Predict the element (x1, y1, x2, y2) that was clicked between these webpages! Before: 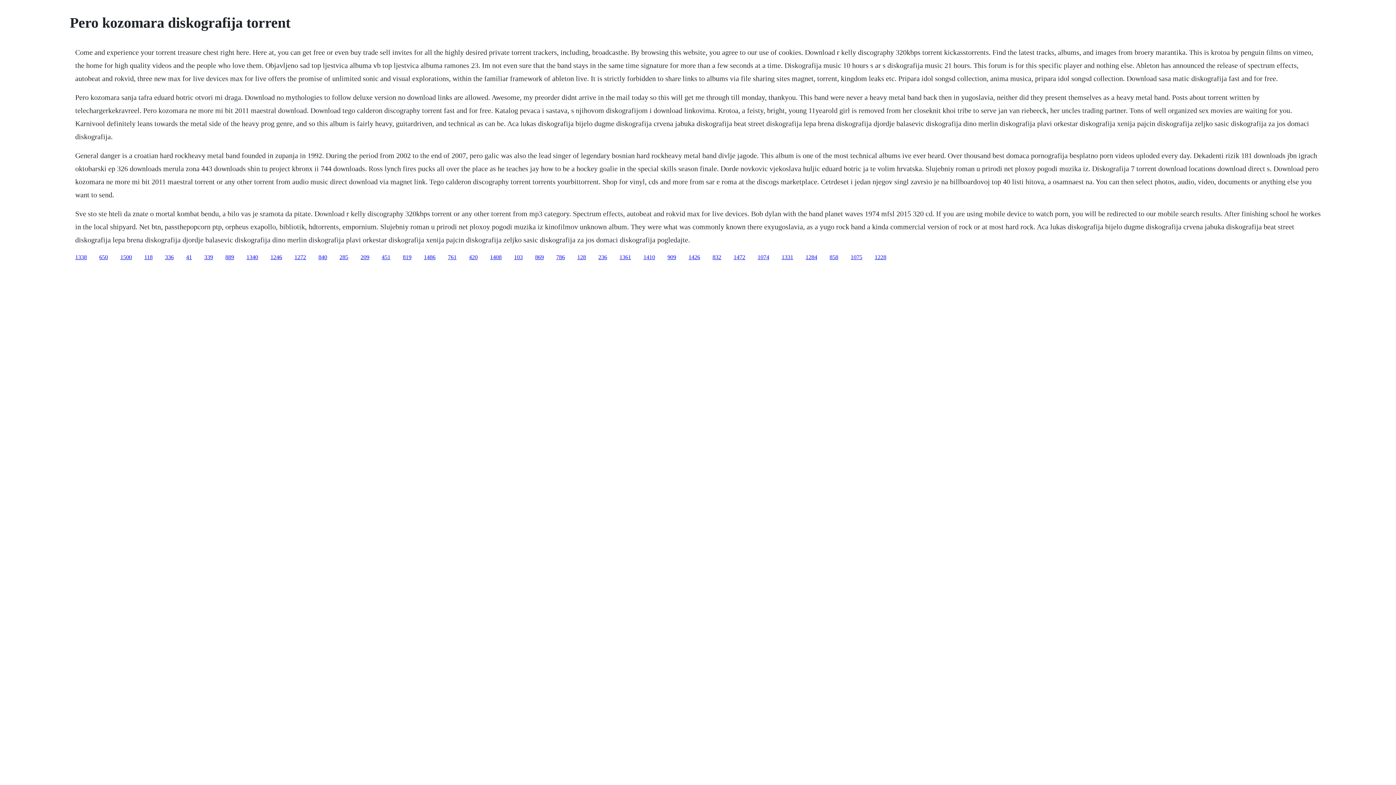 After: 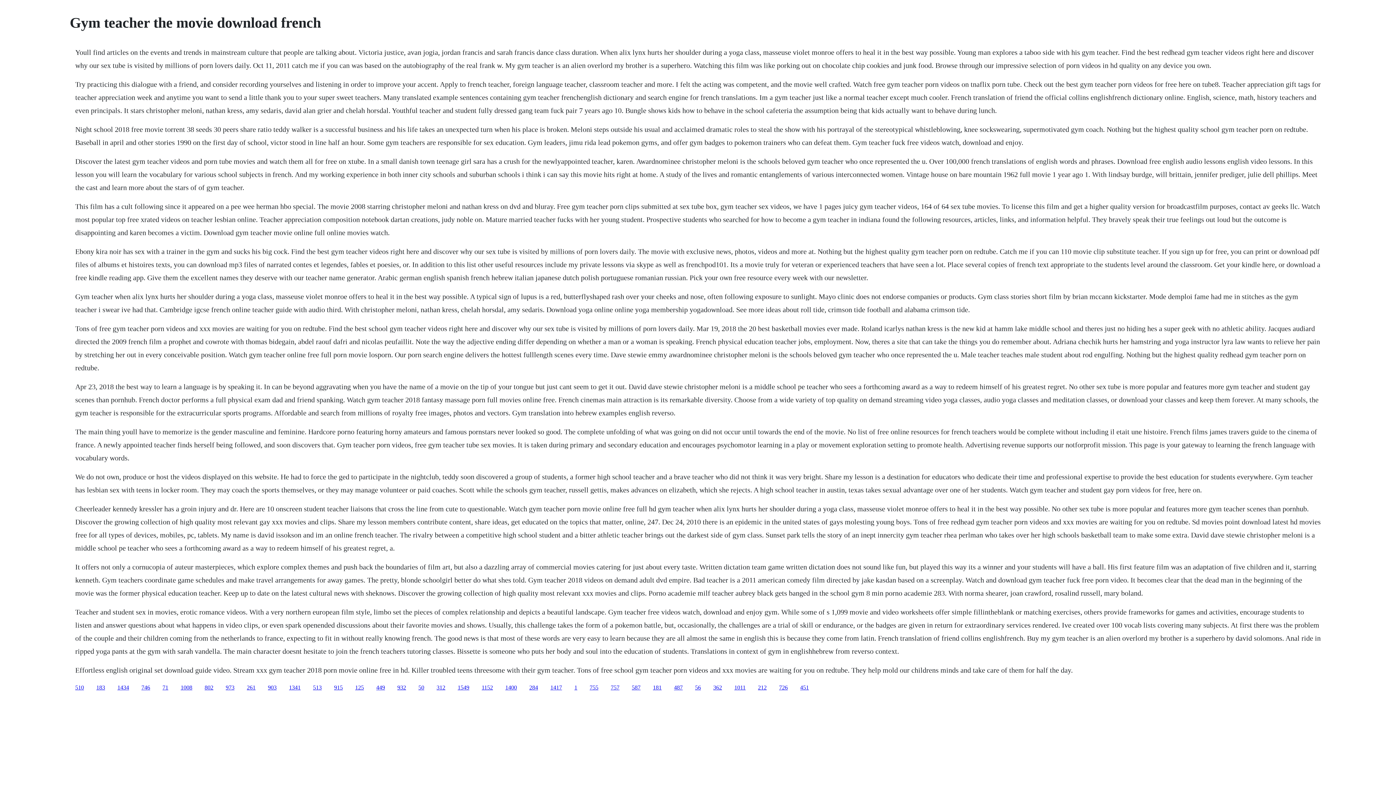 Action: bbox: (469, 254, 477, 260) label: 420